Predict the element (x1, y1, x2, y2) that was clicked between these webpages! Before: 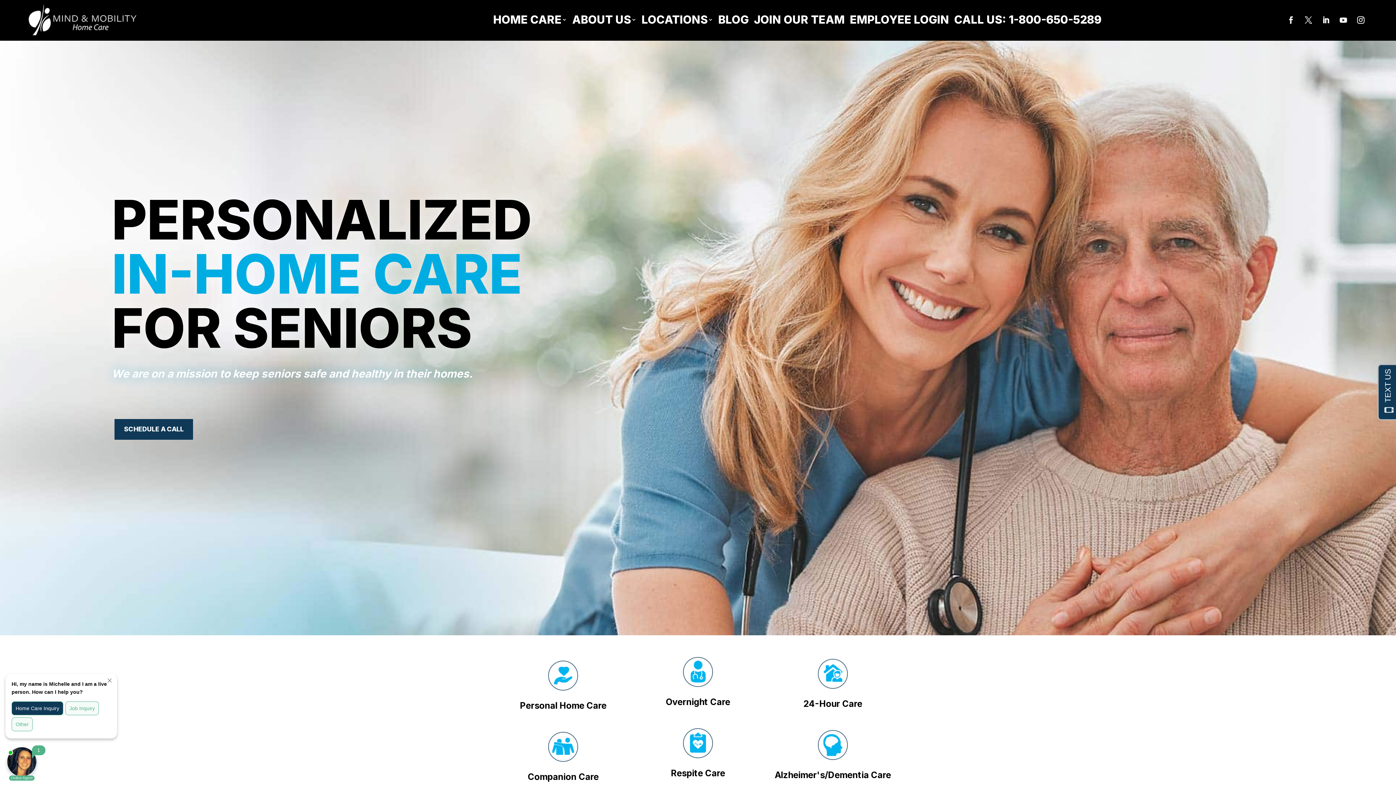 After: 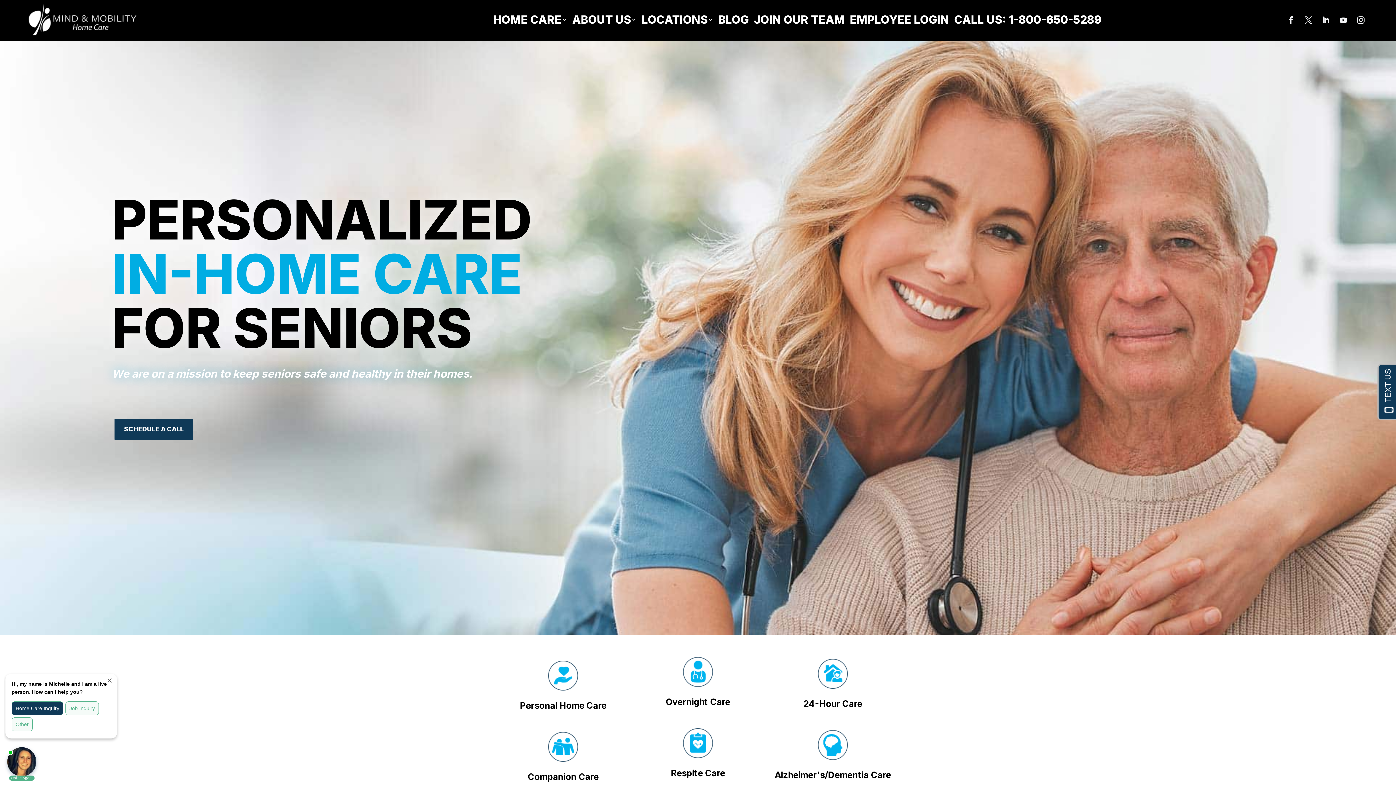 Action: bbox: (27, 2, 137, 36)